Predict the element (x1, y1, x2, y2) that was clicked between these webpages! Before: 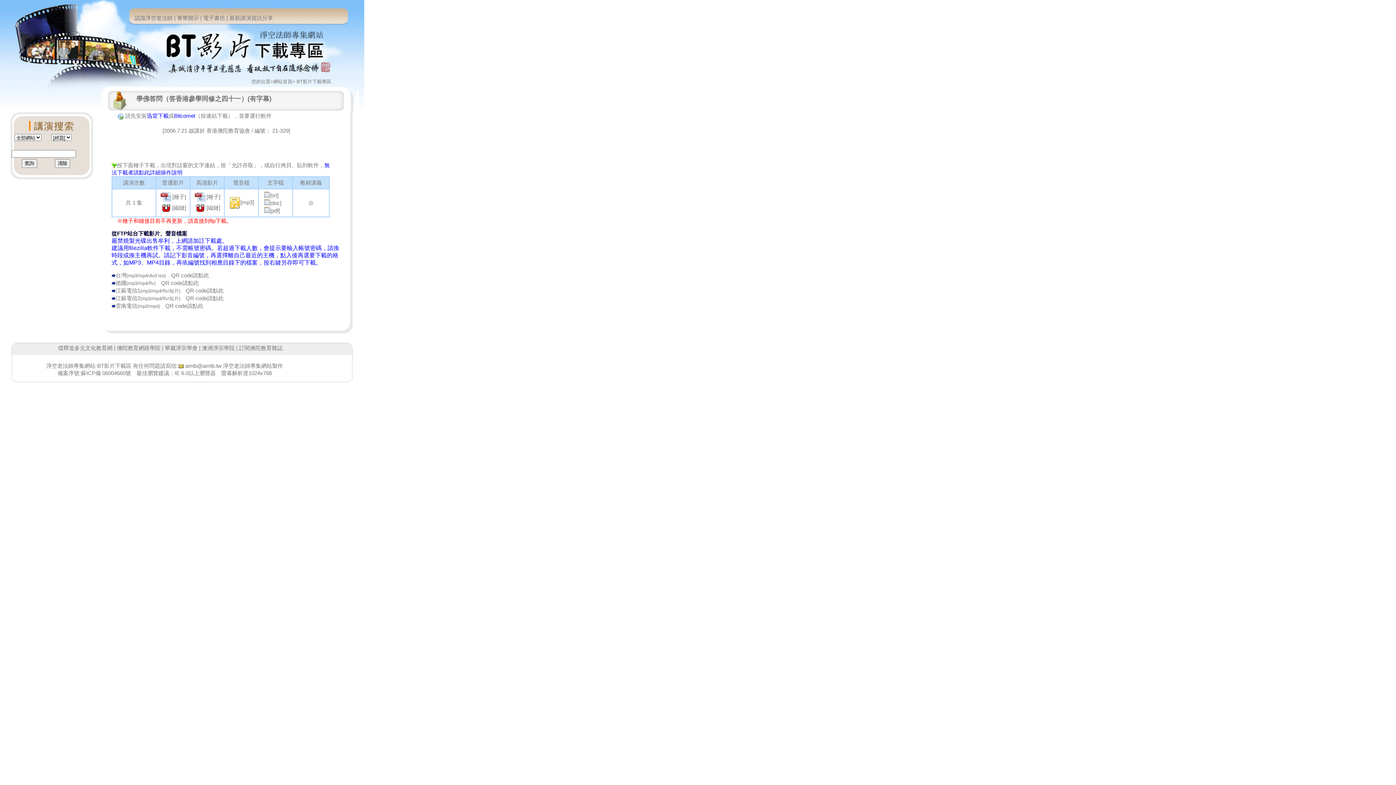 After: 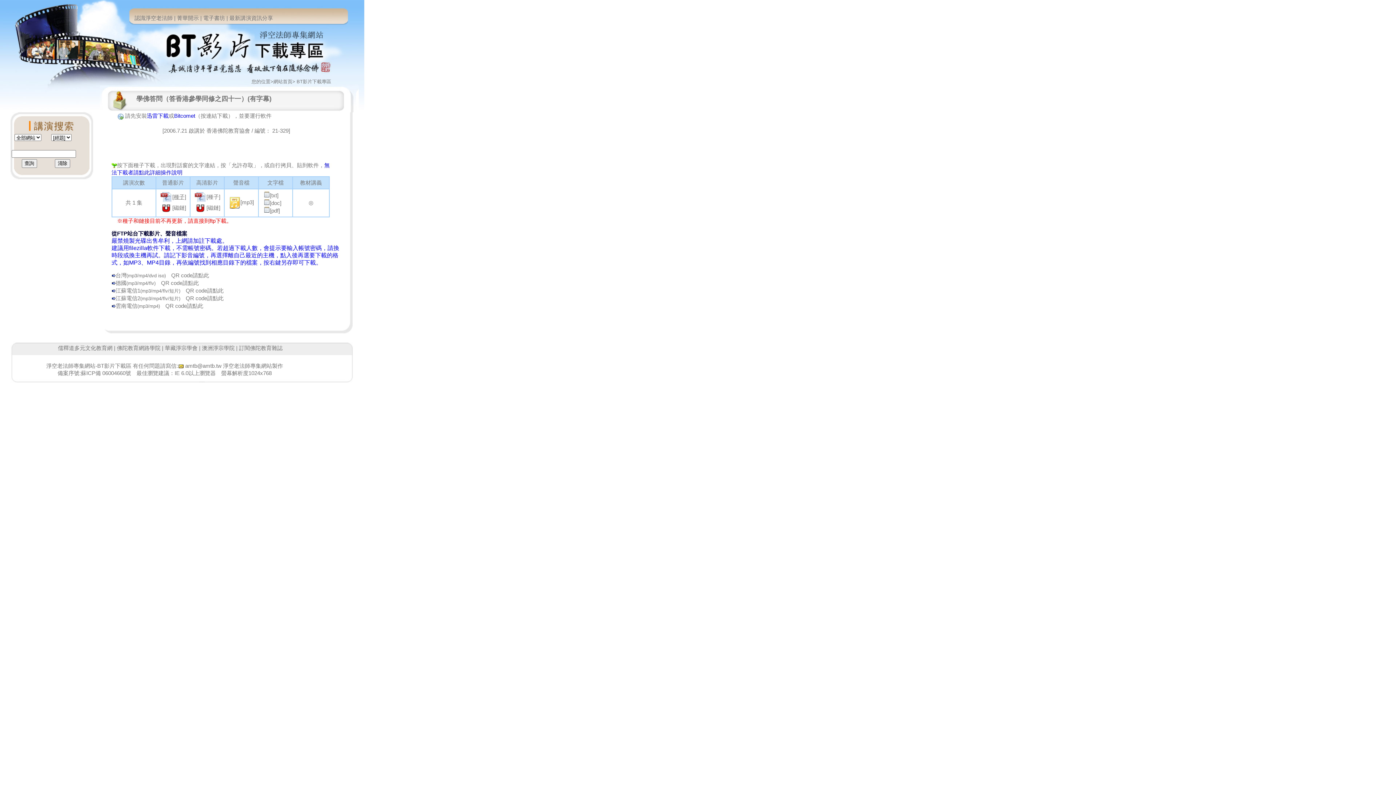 Action: bbox: (160, 193, 186, 199) label: [種子]